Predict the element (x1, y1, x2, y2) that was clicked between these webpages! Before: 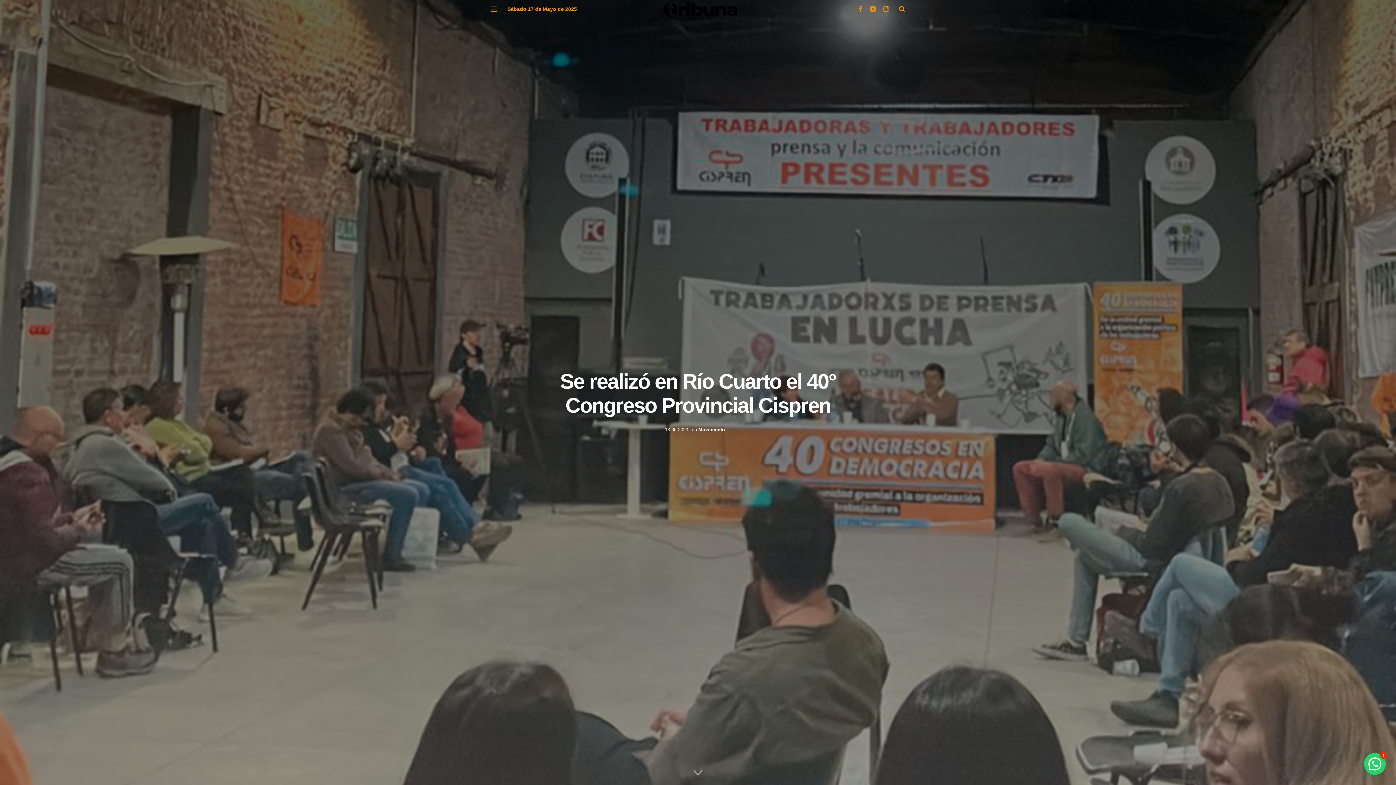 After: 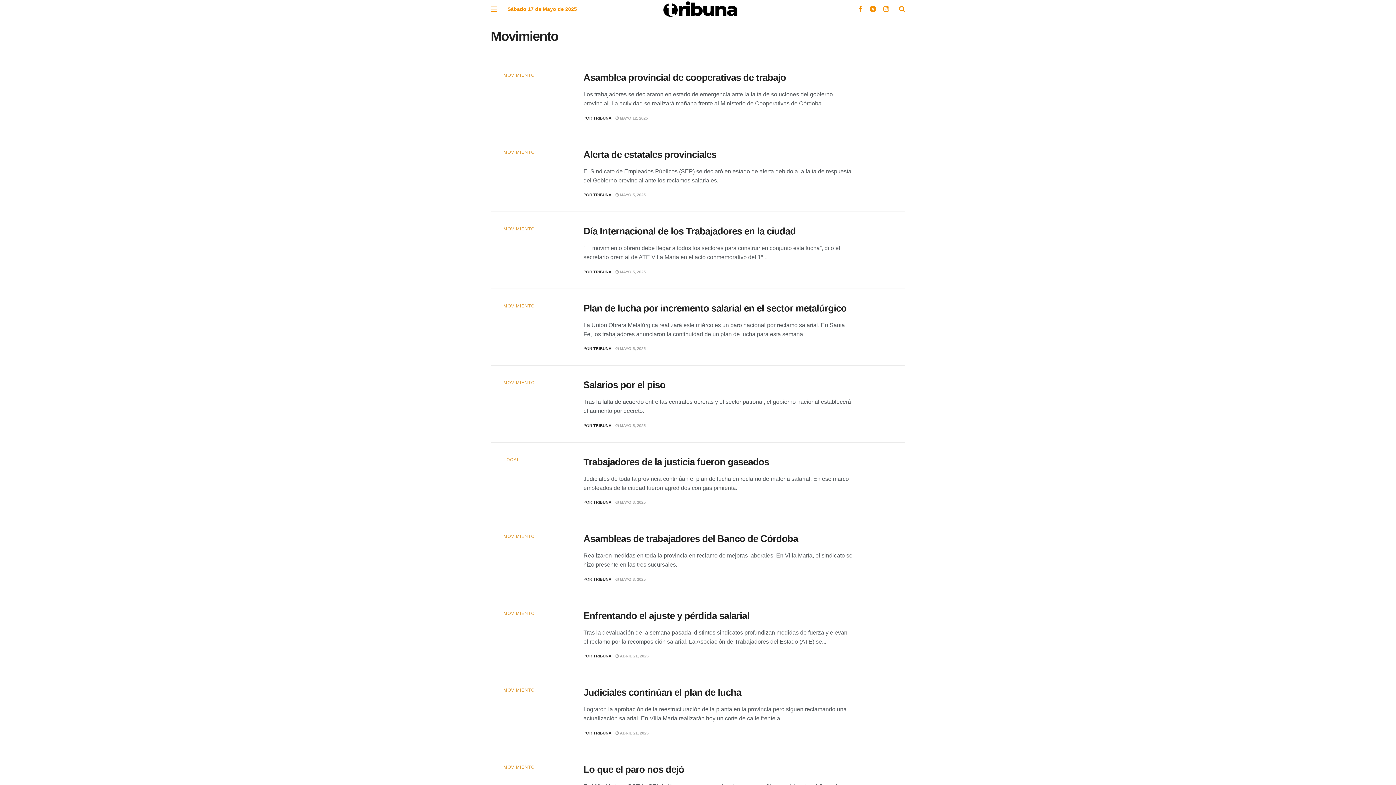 Action: label: Movimiento bbox: (698, 427, 725, 432)